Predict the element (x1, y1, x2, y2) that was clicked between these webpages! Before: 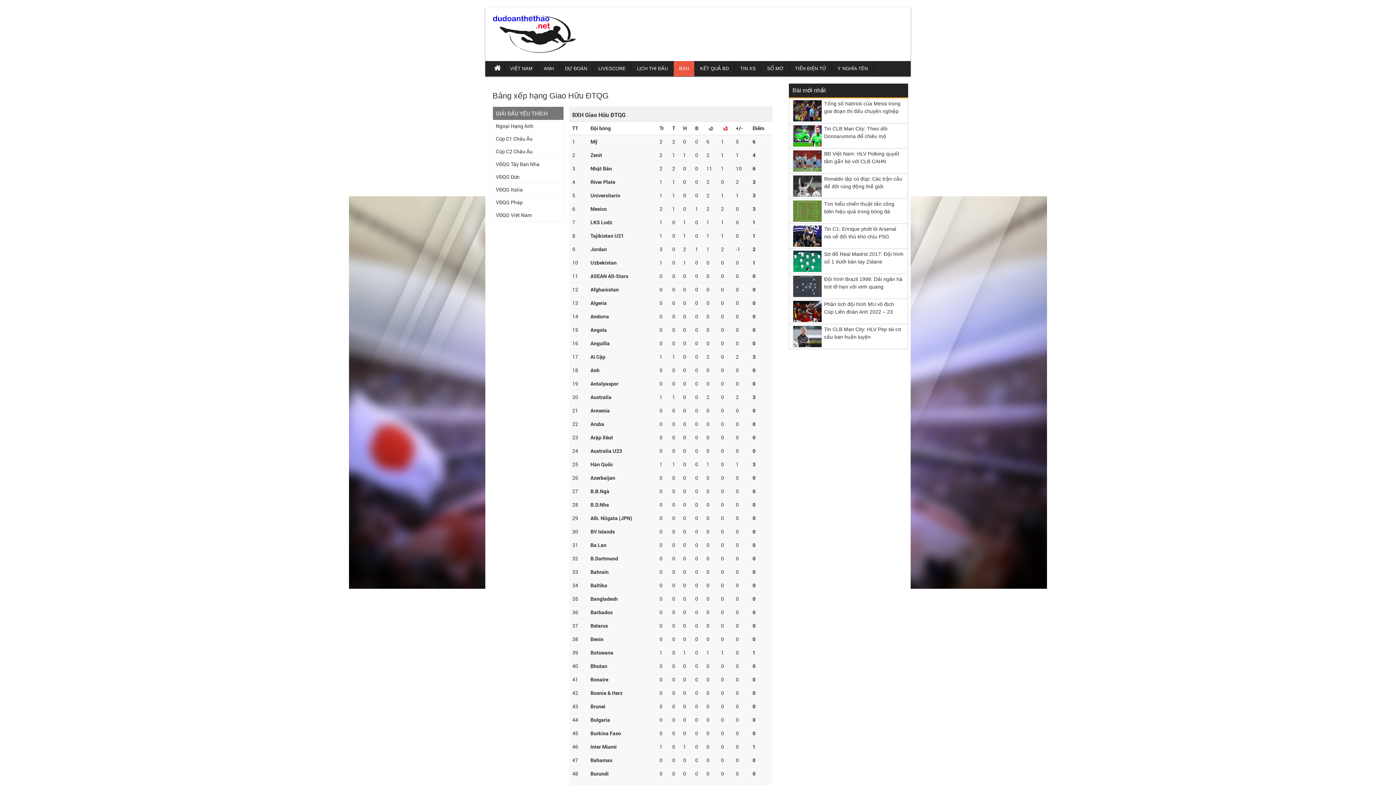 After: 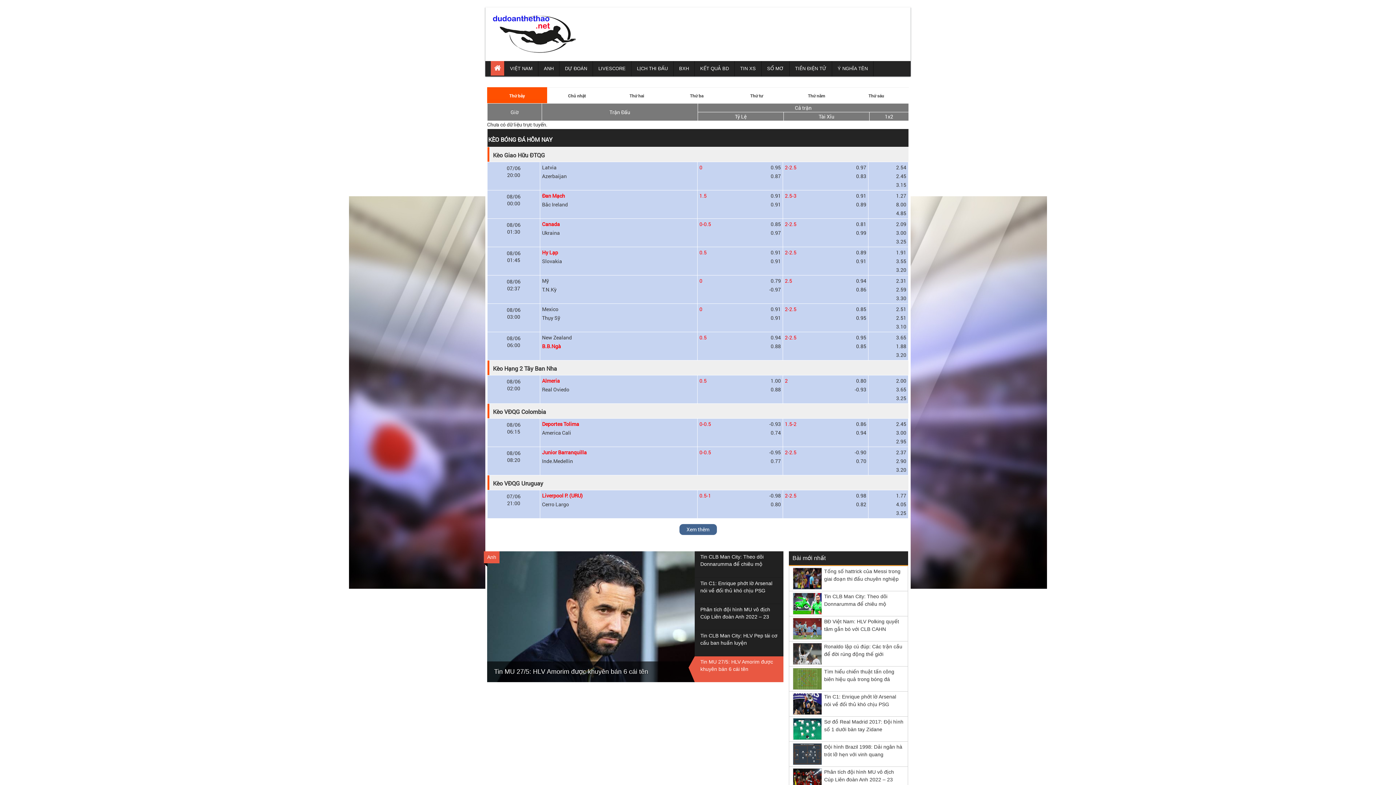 Action: bbox: (490, 30, 583, 36)